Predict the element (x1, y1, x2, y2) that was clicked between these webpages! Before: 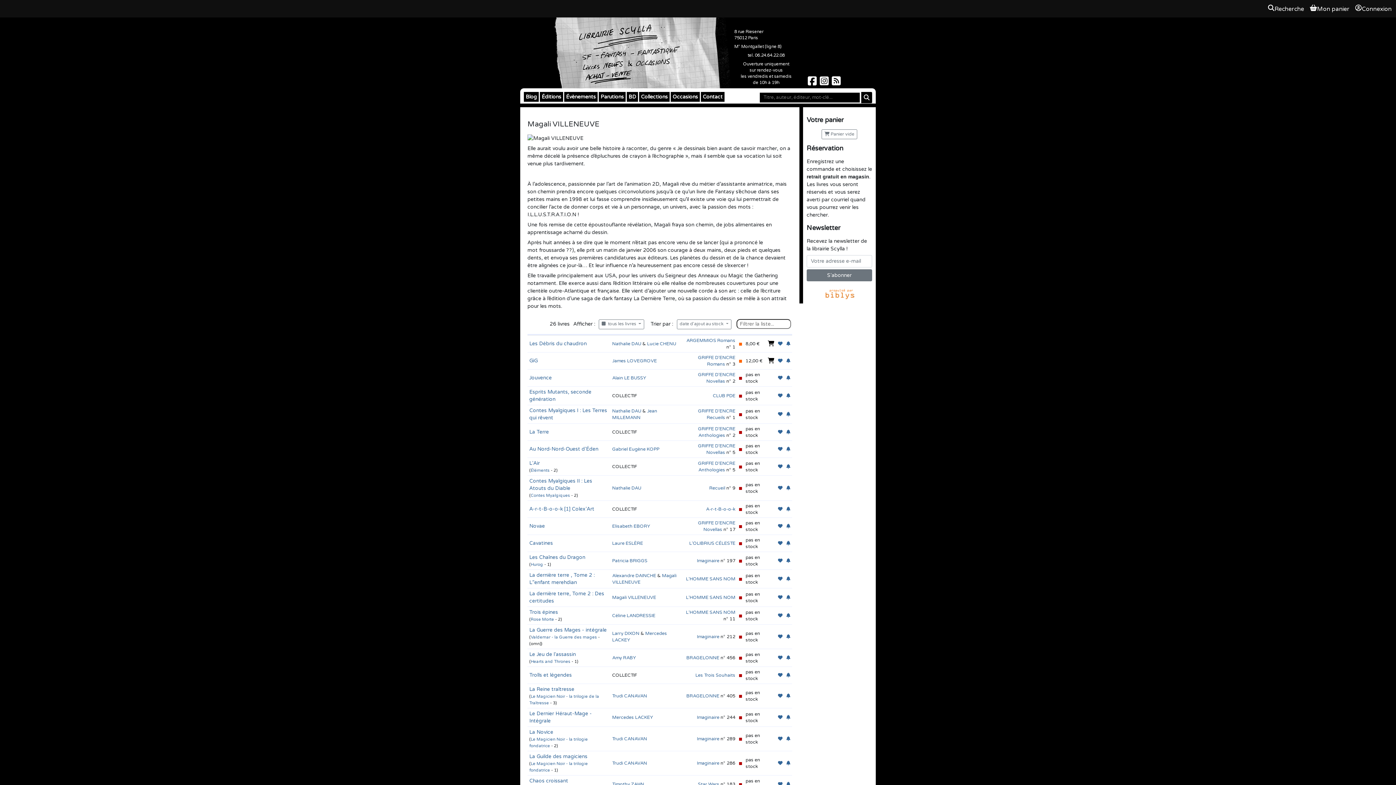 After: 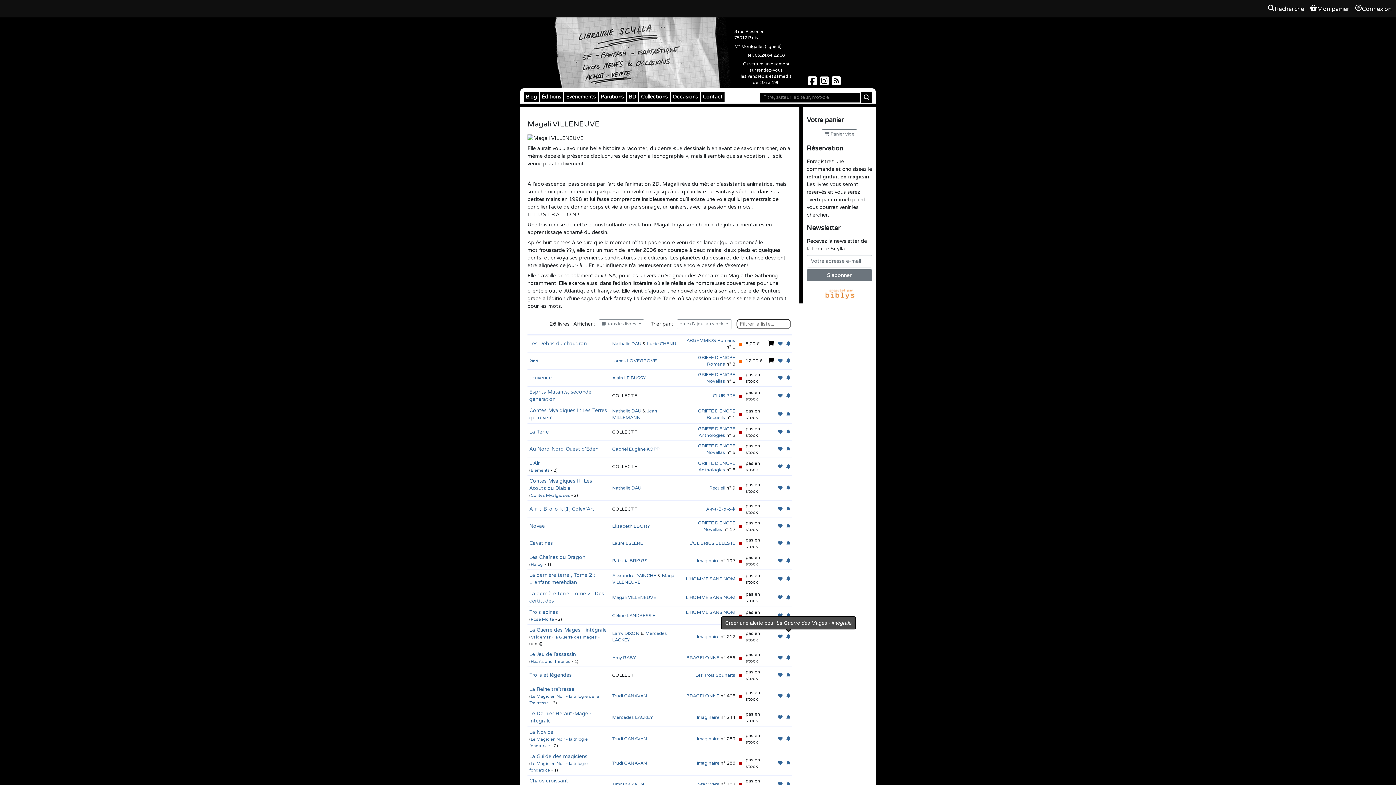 Action: bbox: (786, 634, 790, 639)